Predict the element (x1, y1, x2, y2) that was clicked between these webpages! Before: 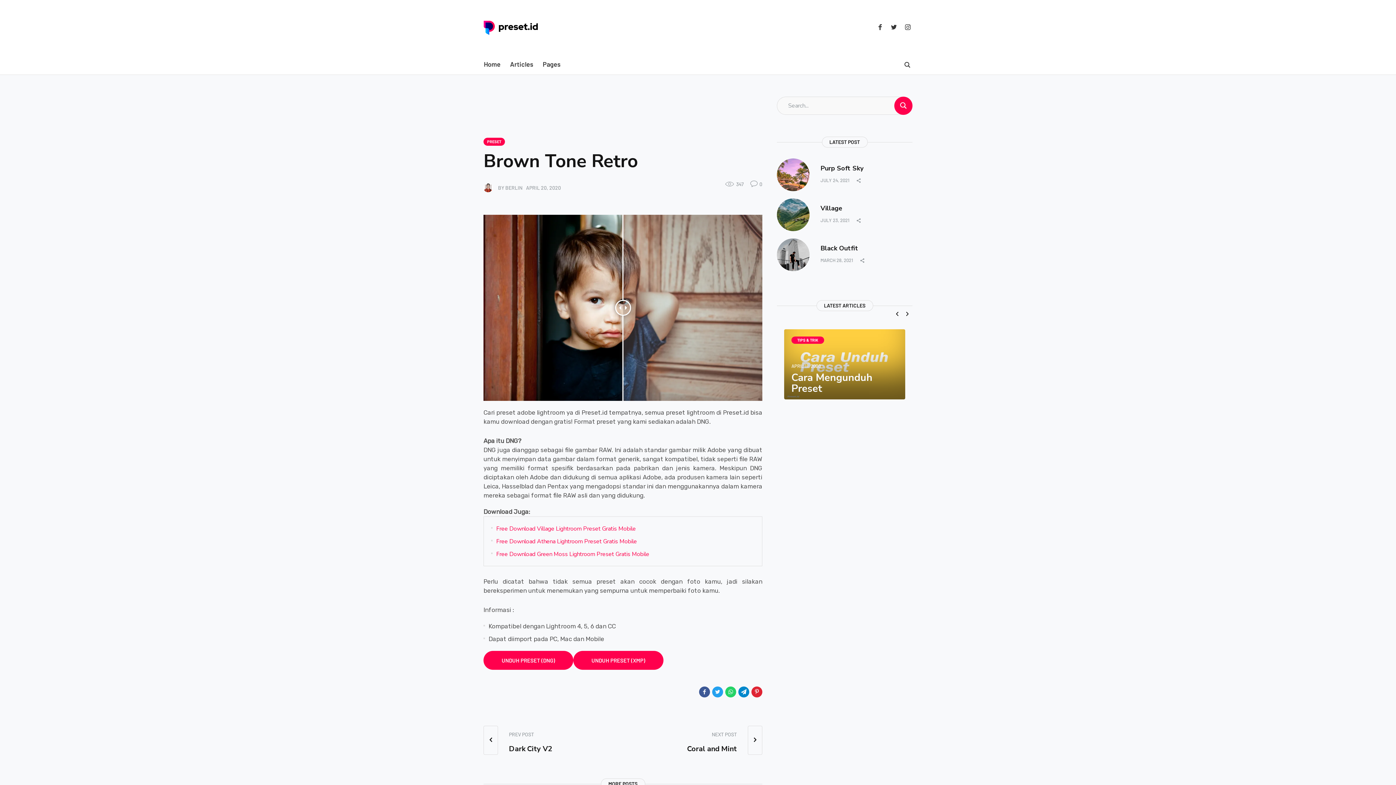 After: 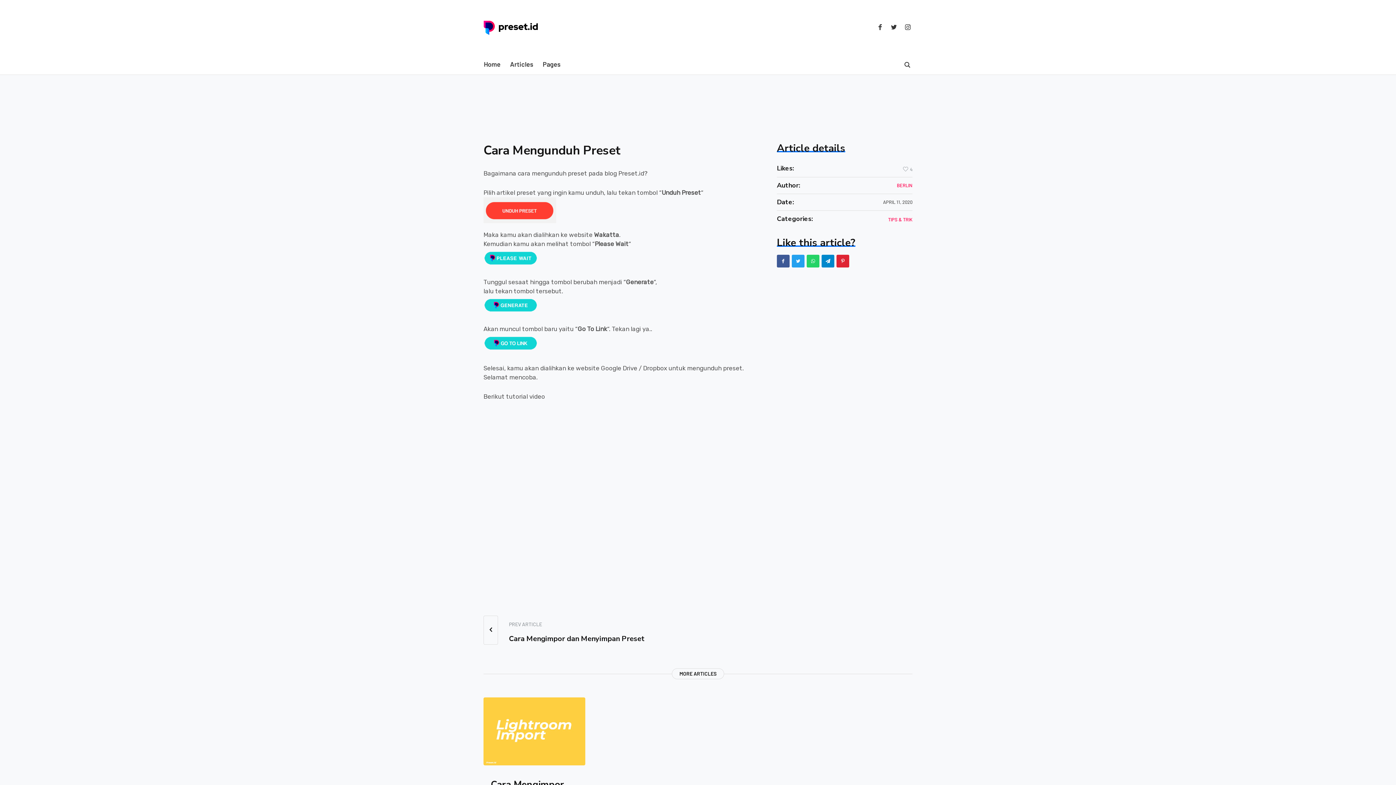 Action: bbox: (791, 371, 872, 395) label: Cara Mengunduh Preset